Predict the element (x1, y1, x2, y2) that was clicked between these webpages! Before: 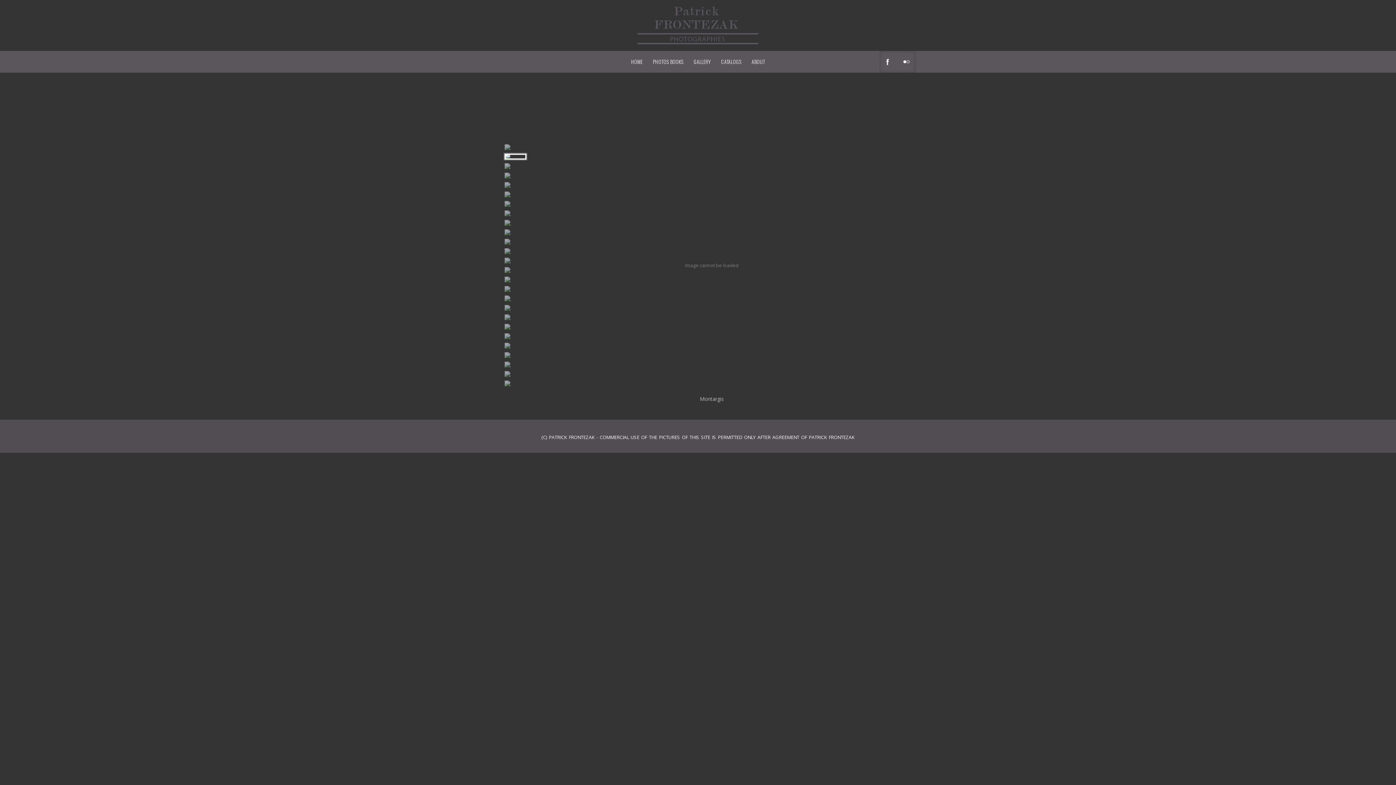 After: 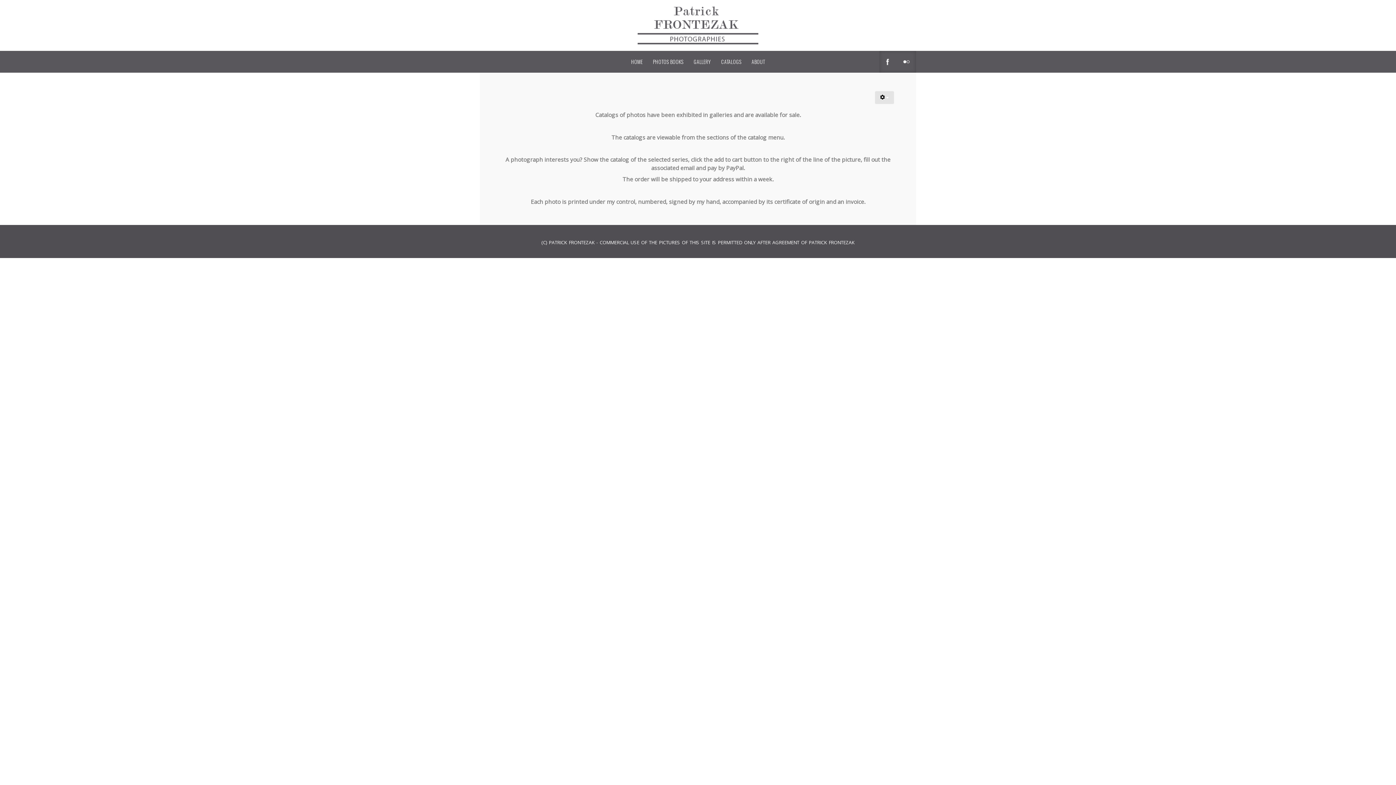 Action: bbox: (716, 50, 746, 72) label: CATALOGS